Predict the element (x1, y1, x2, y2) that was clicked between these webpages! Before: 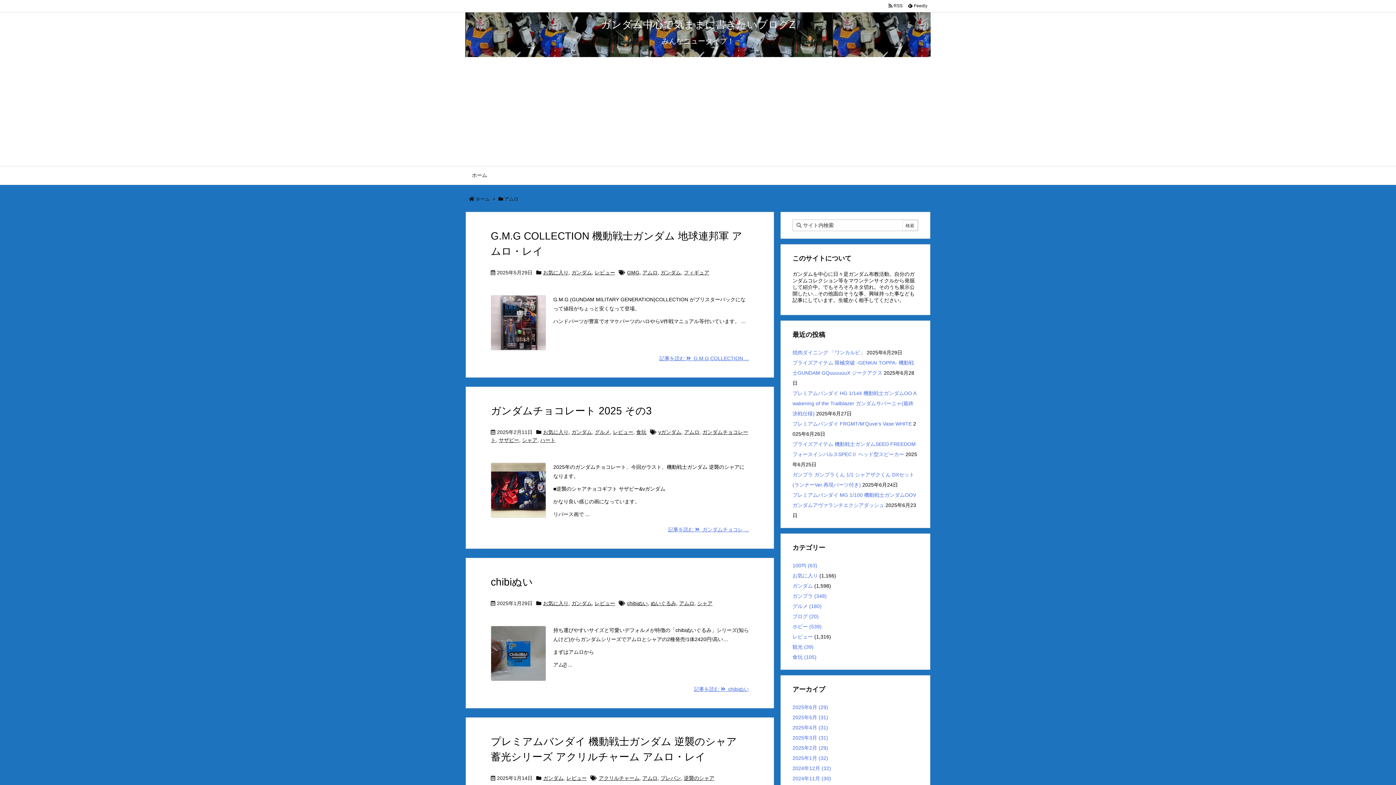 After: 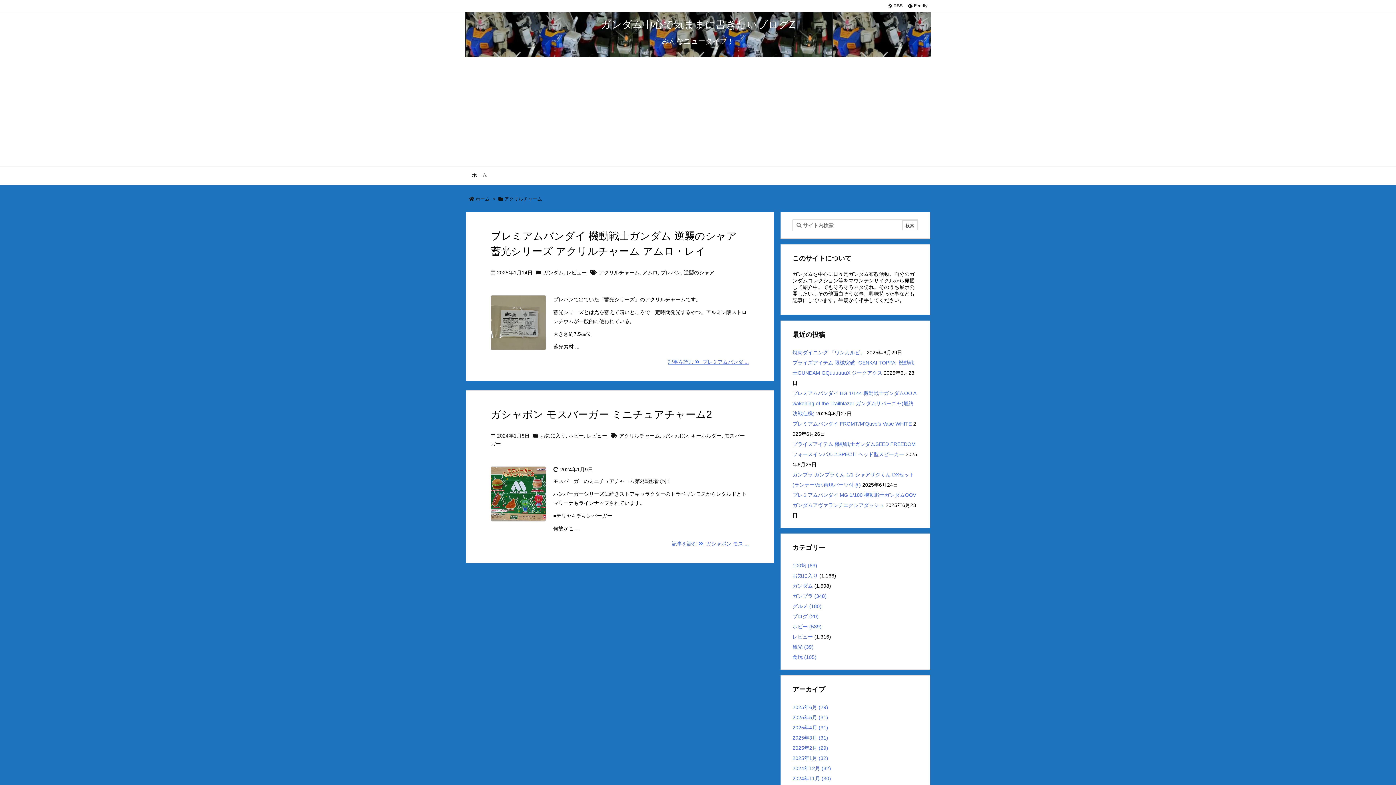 Action: bbox: (598, 775, 639, 781) label: アクリルチャーム